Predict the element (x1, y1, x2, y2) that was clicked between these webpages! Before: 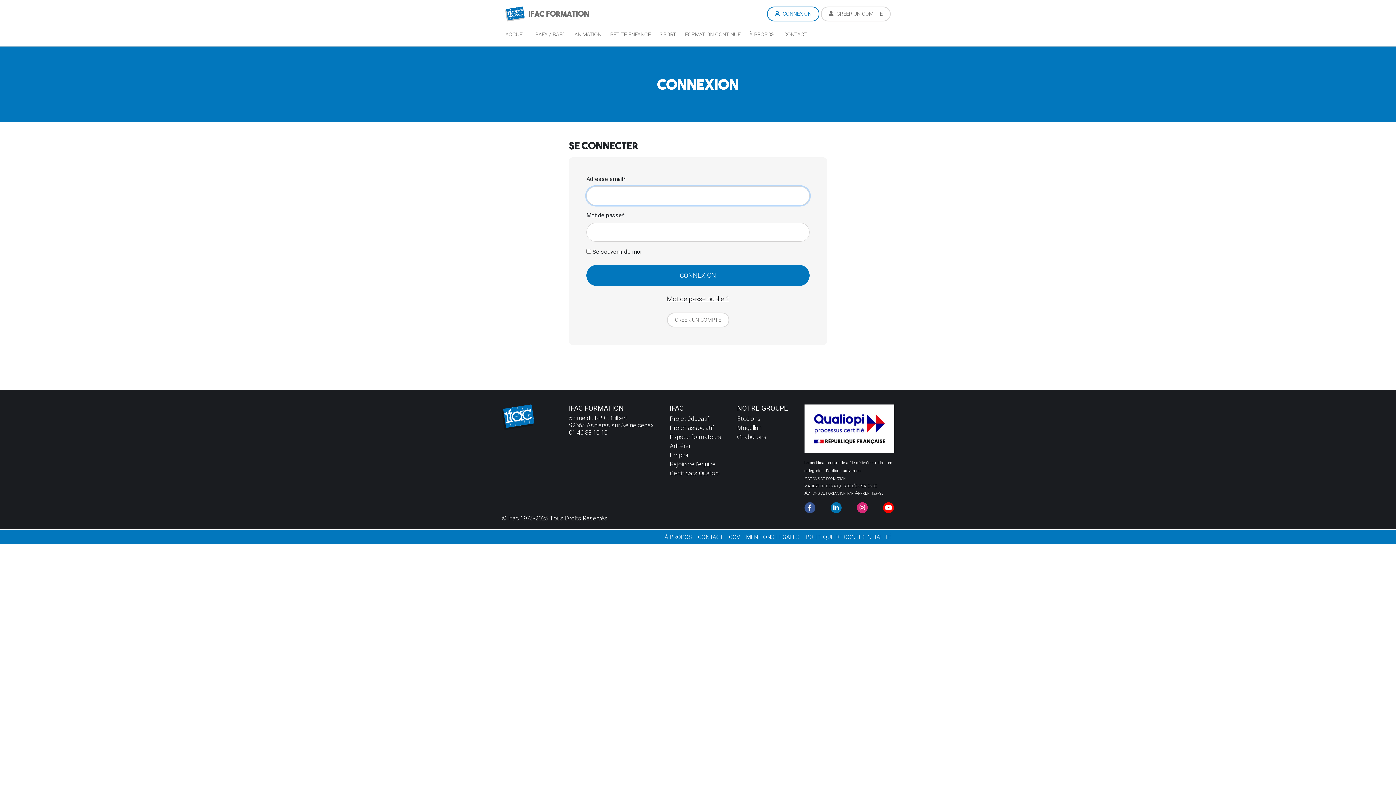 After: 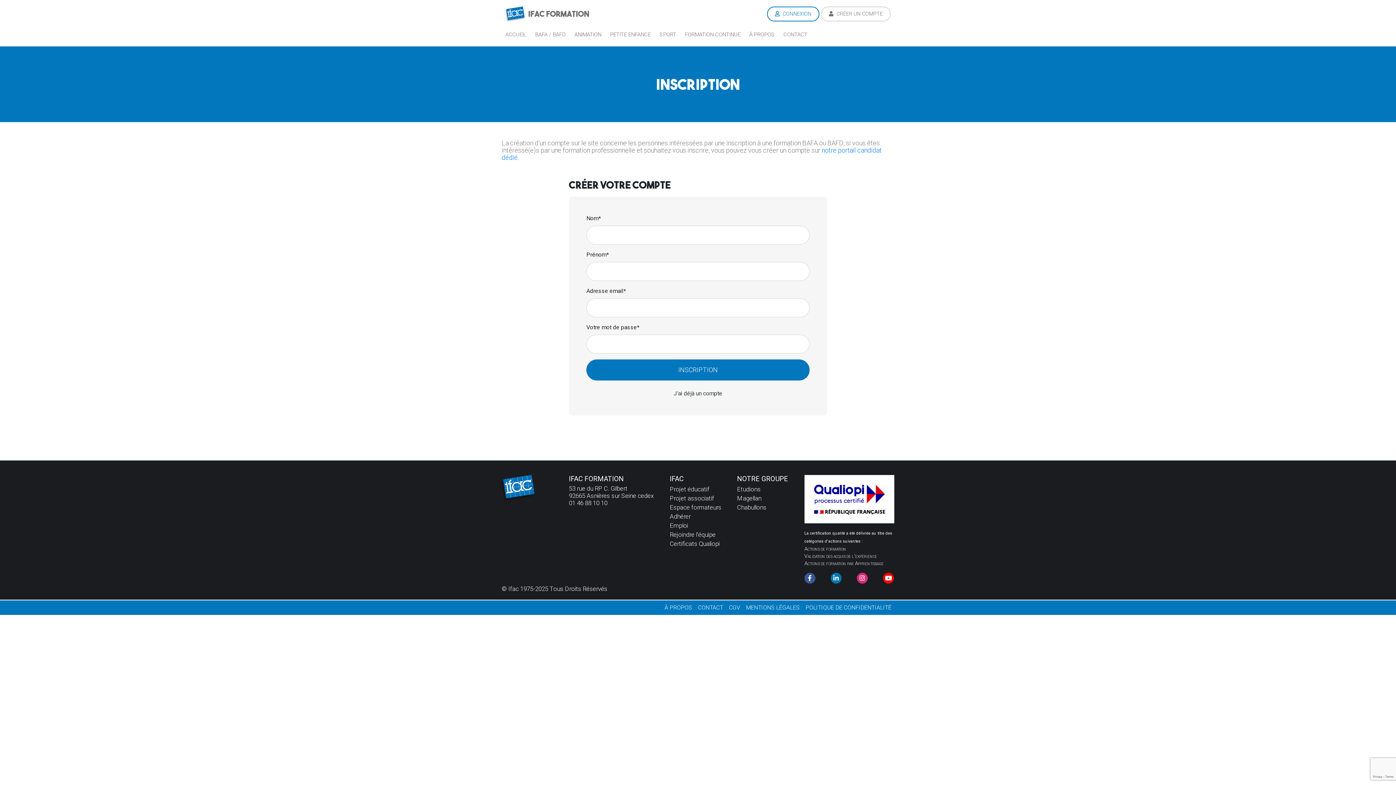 Action: label:  CRÉER UN COMPTE bbox: (821, 6, 890, 21)